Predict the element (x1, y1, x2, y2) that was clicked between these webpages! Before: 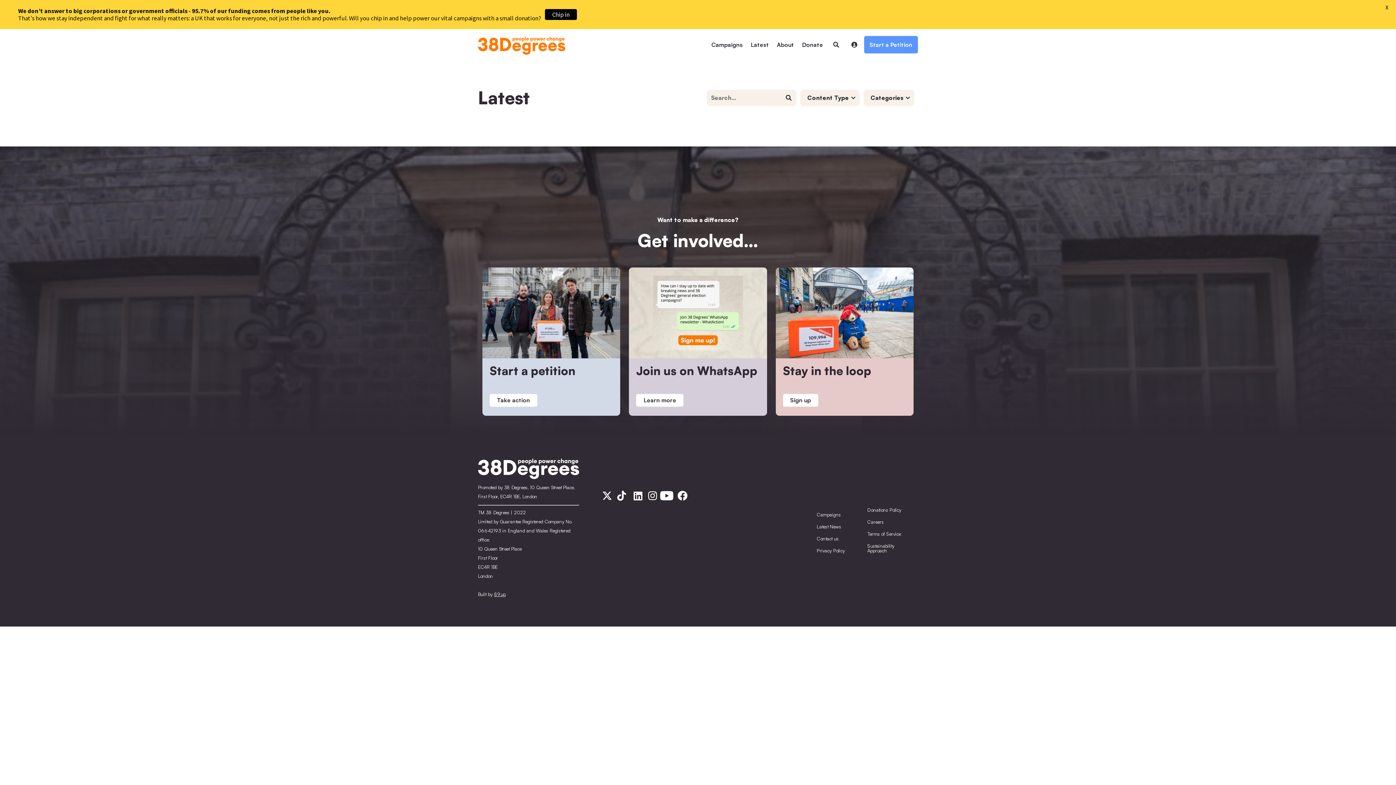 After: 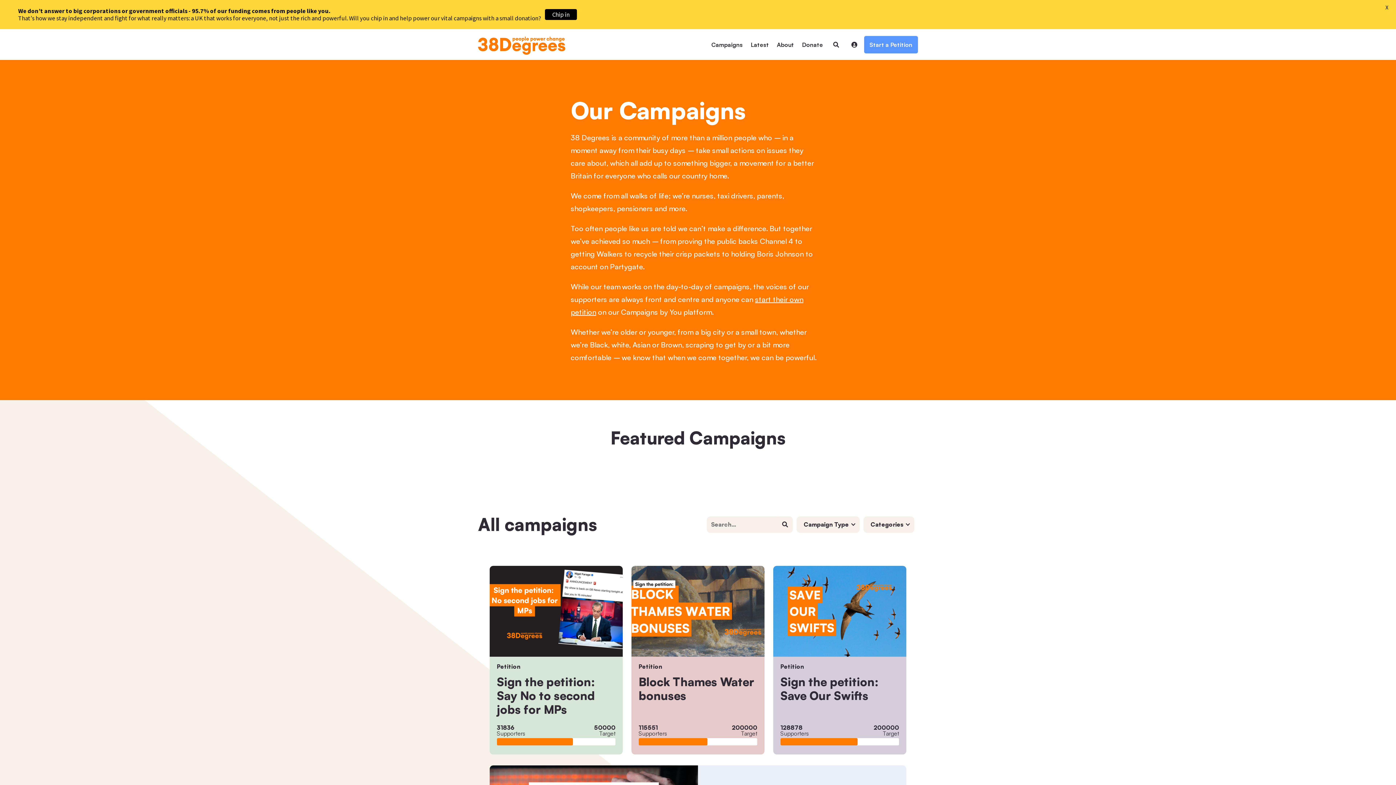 Action: label: Campaigns bbox: (816, 508, 865, 520)